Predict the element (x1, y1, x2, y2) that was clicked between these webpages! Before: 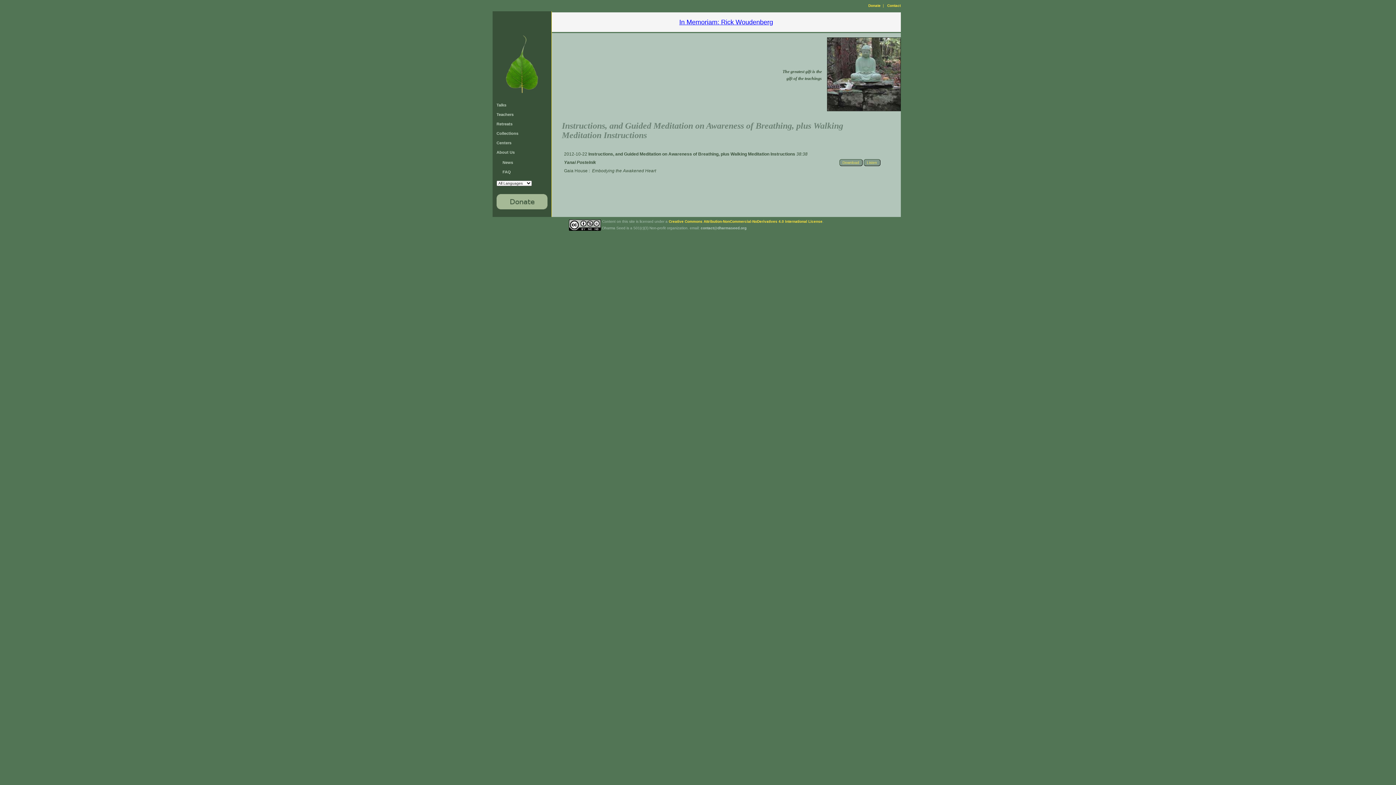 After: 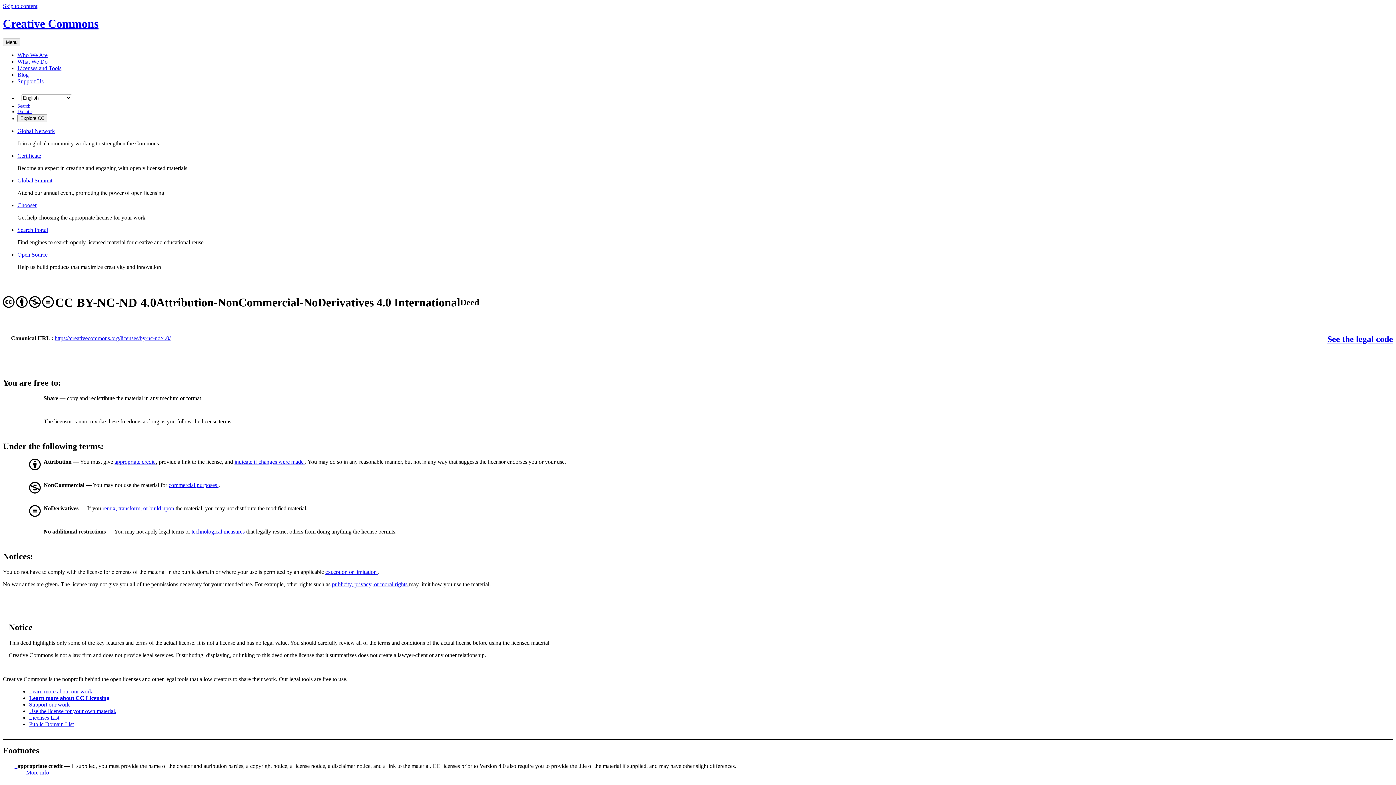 Action: bbox: (668, 219, 822, 223) label: Creative Commons Attribution-NonCommercial-NoDerivatives 4.0 International License